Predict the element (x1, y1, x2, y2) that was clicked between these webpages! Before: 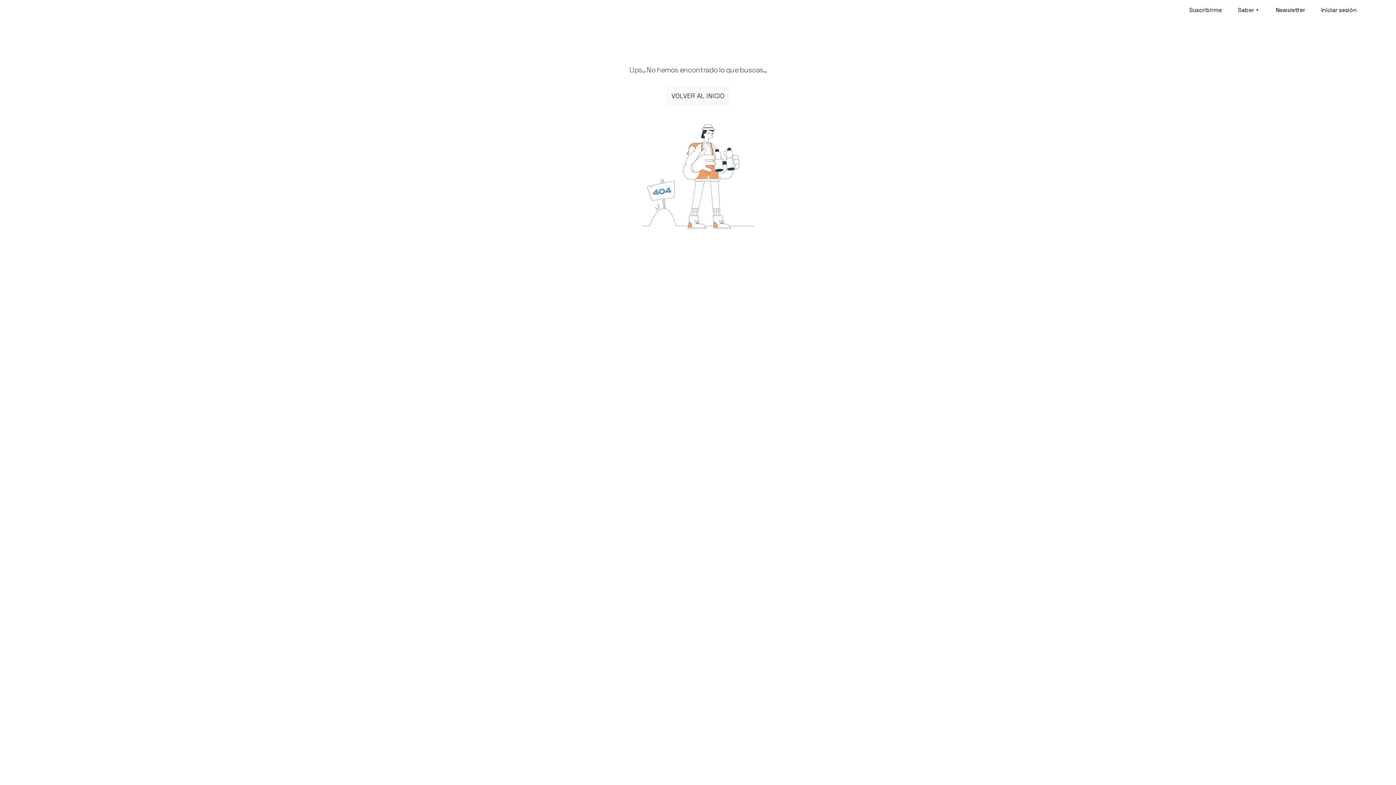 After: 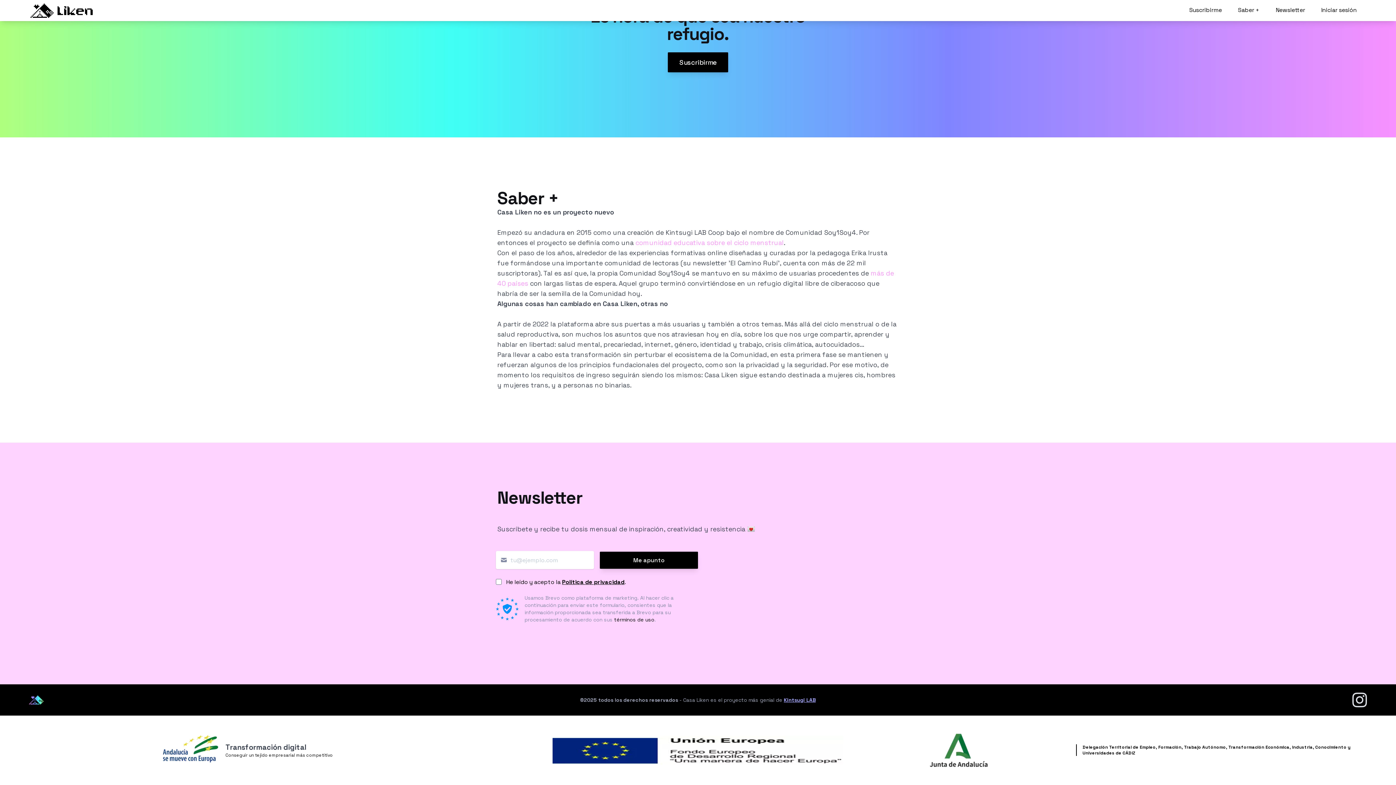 Action: bbox: (1232, 2, 1265, 17) label: Saber +